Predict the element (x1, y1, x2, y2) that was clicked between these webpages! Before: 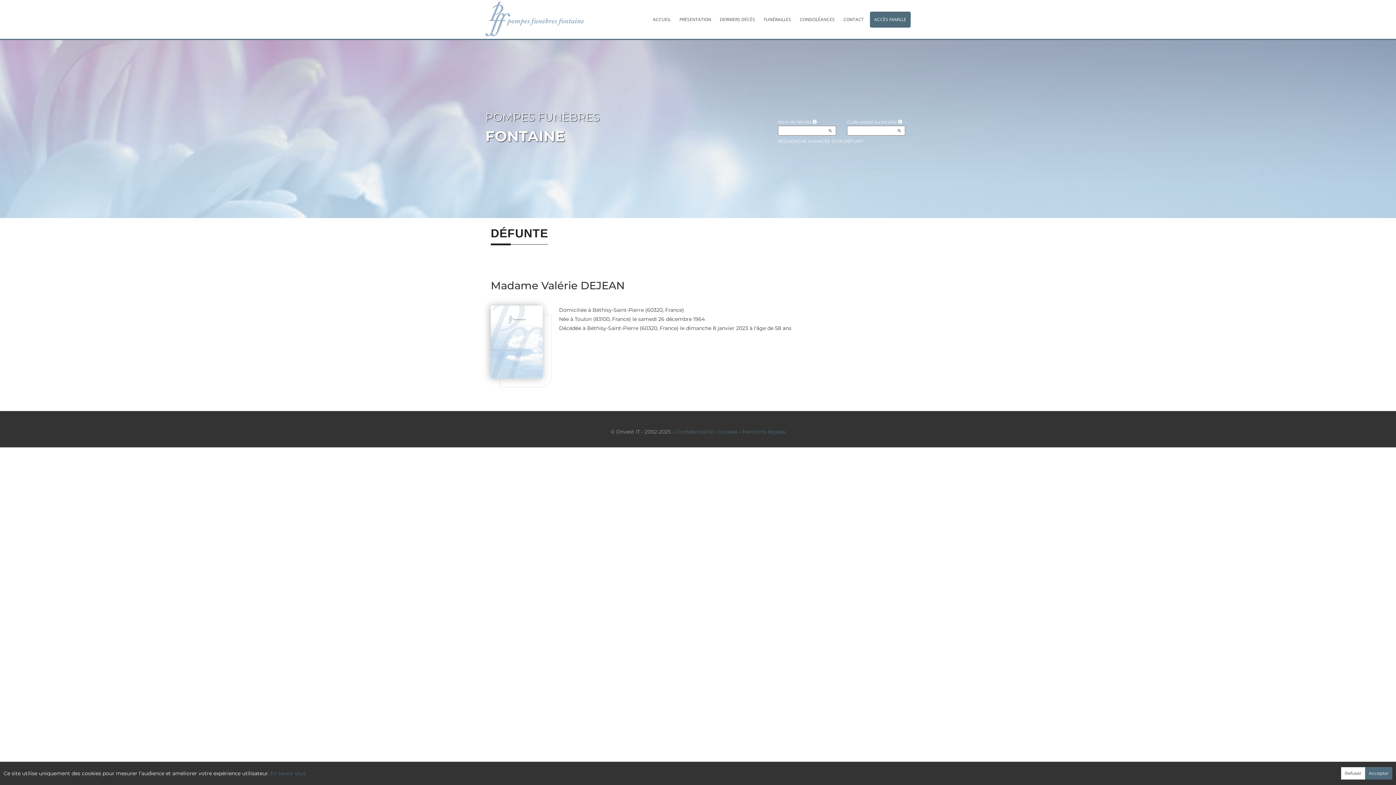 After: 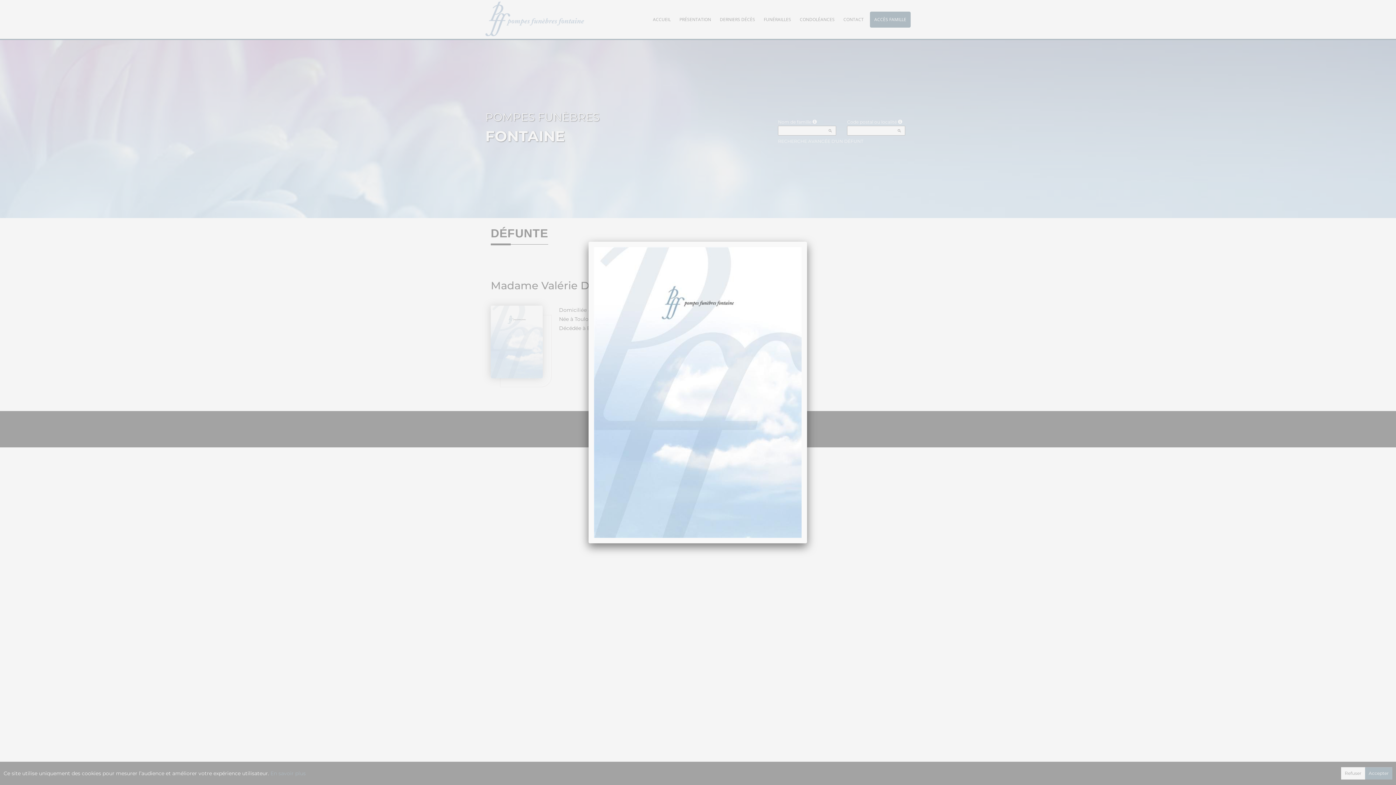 Action: bbox: (490, 305, 542, 378)